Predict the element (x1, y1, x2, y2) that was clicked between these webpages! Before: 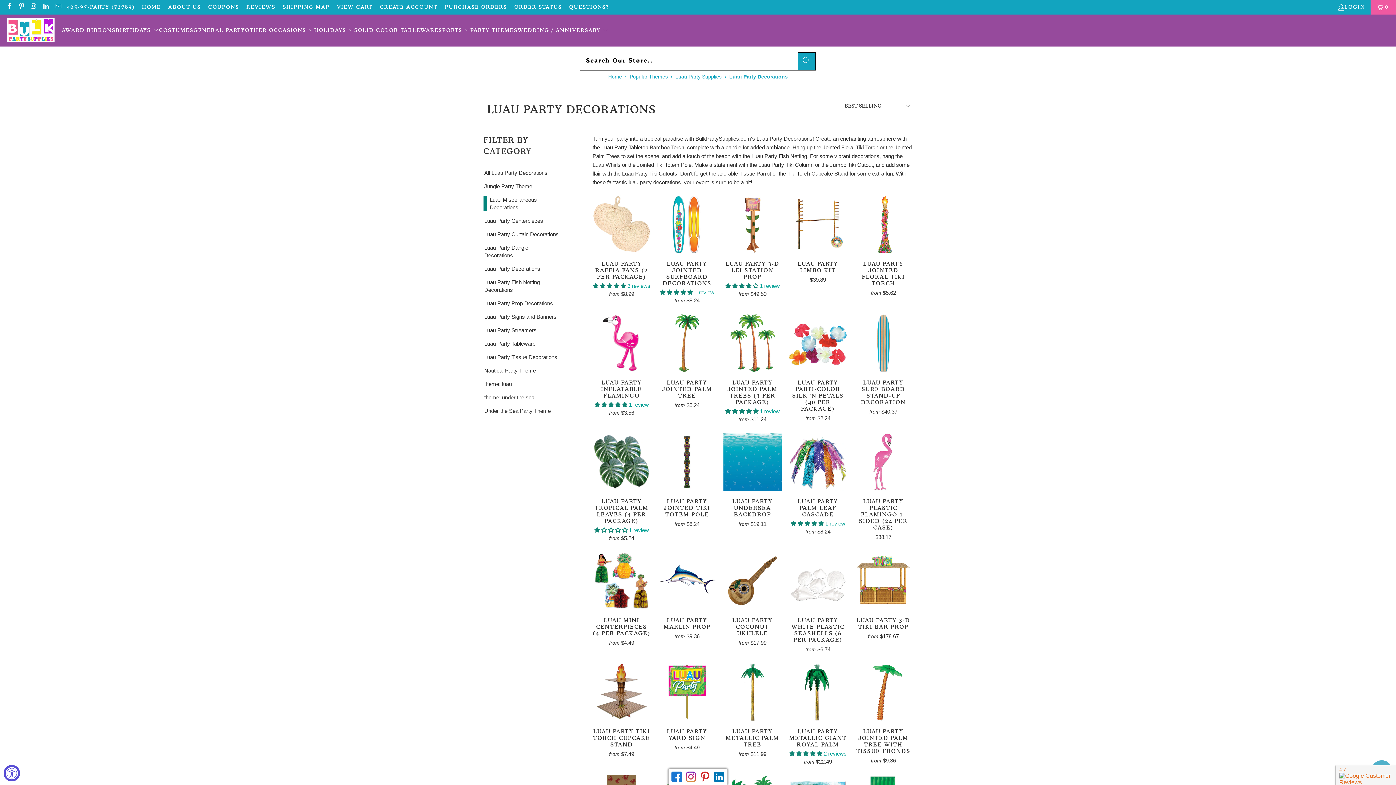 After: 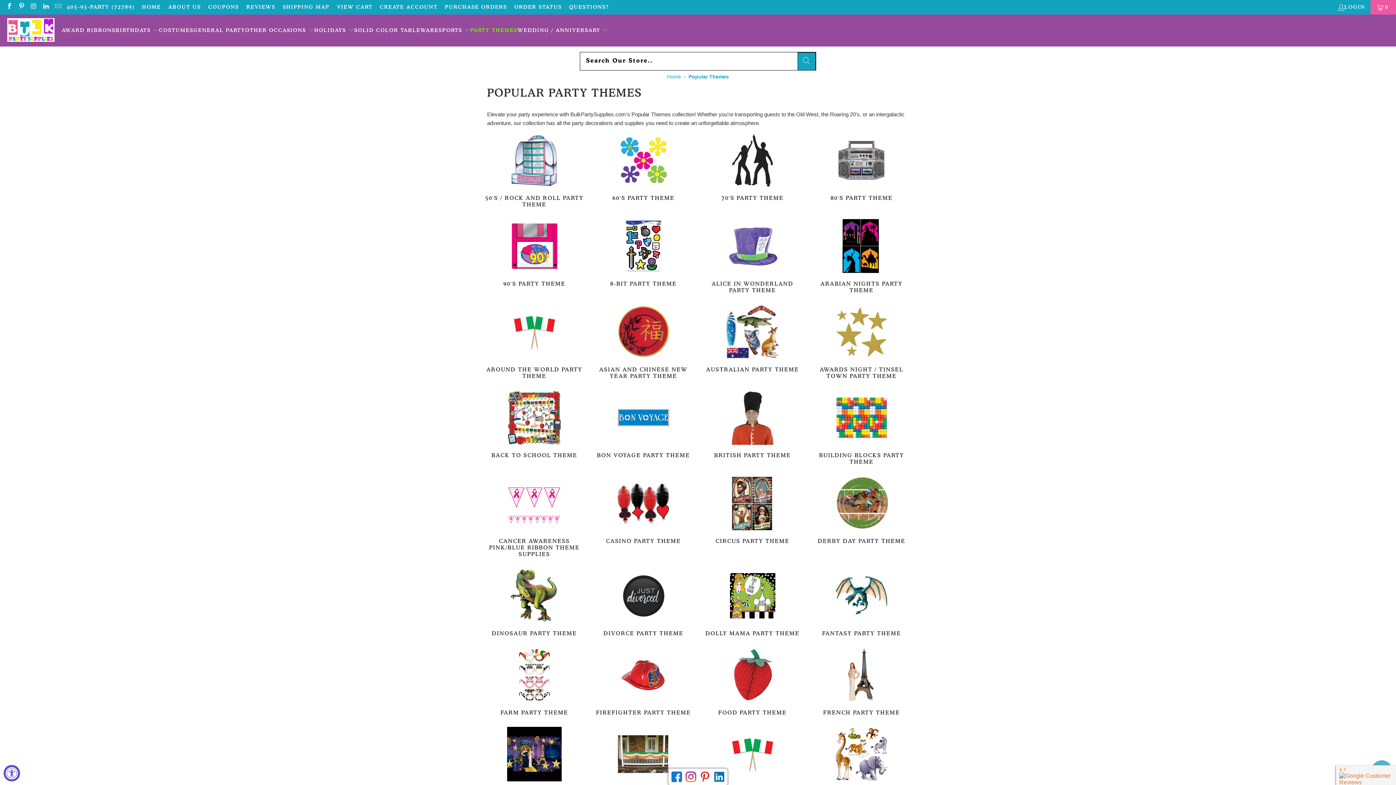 Action: label: Popular Themes bbox: (629, 73, 668, 79)